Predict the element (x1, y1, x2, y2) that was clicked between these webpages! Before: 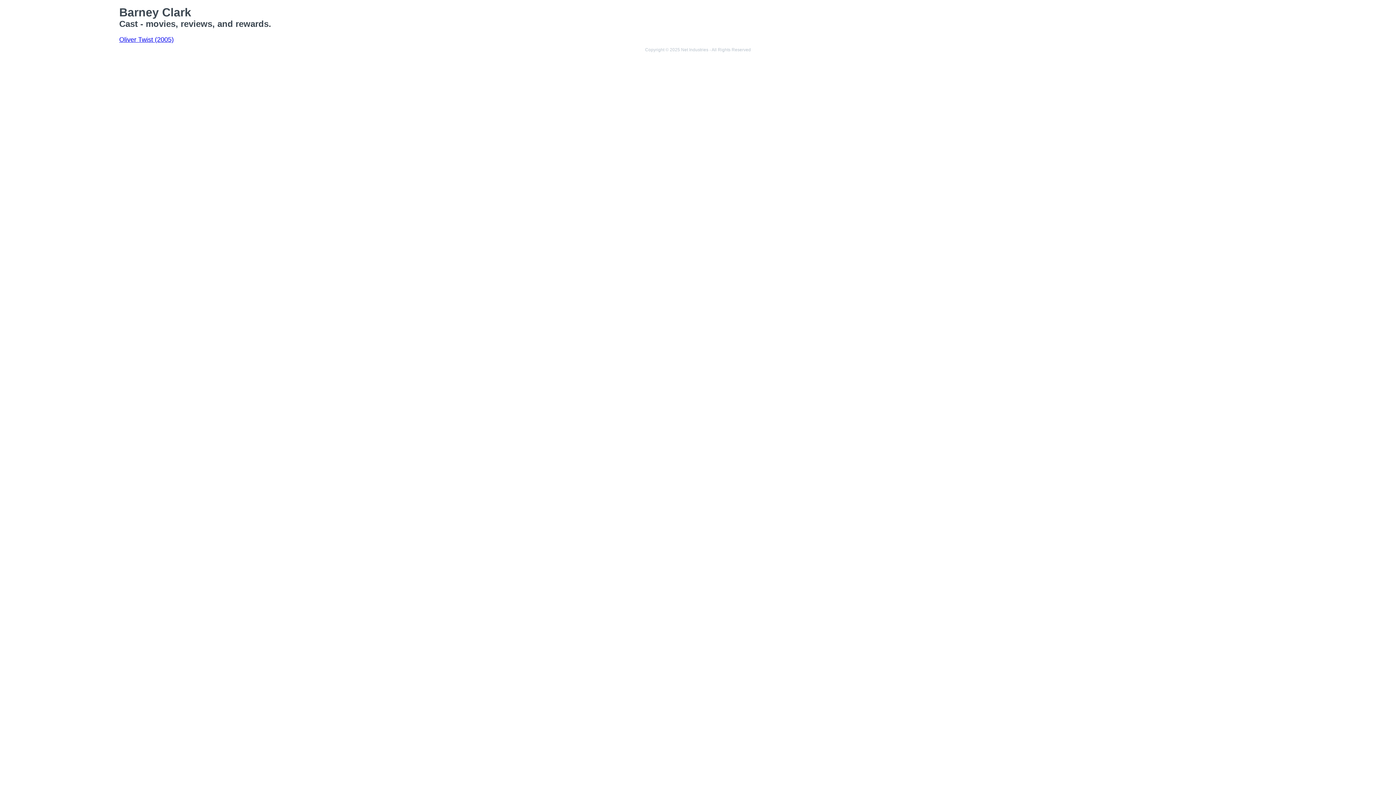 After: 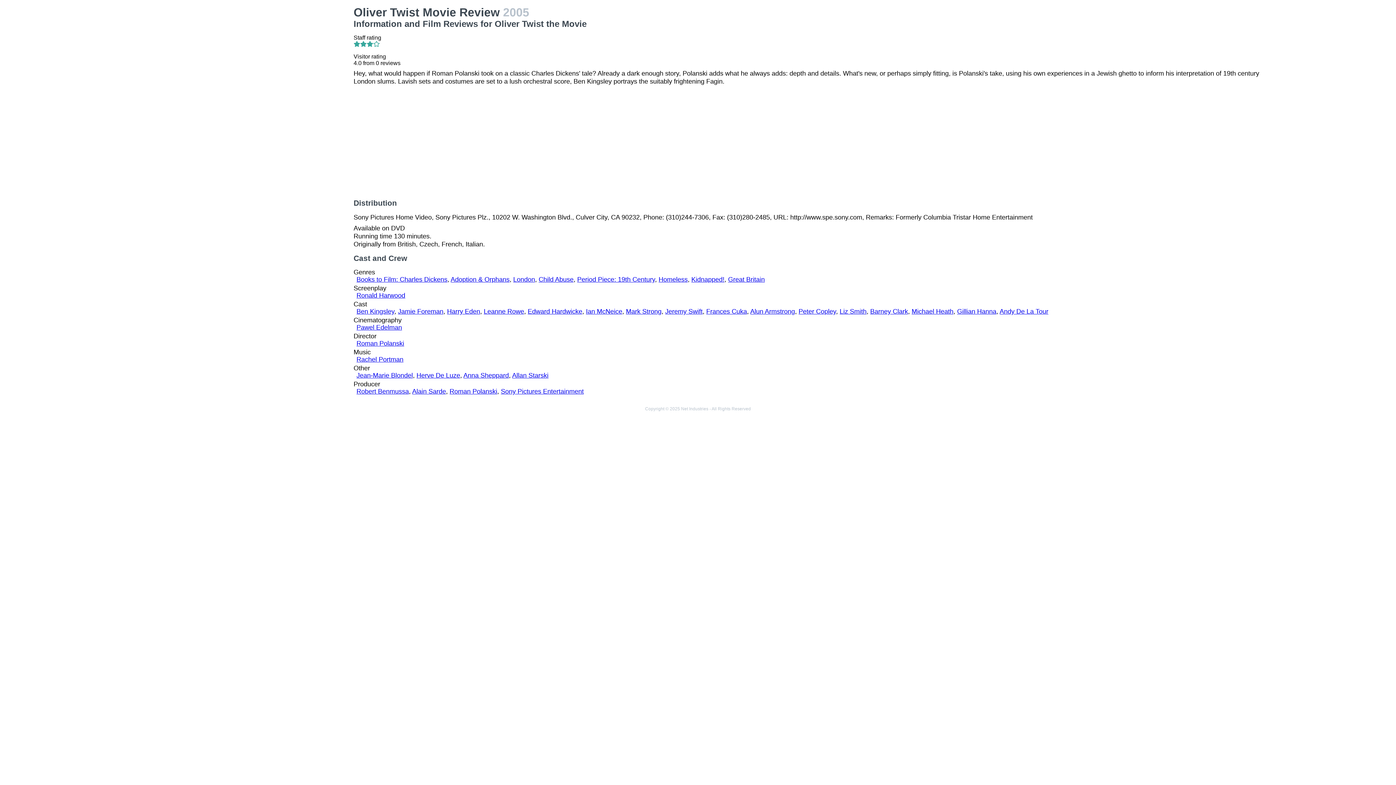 Action: bbox: (119, 36, 173, 43) label: Oliver Twist (2005)